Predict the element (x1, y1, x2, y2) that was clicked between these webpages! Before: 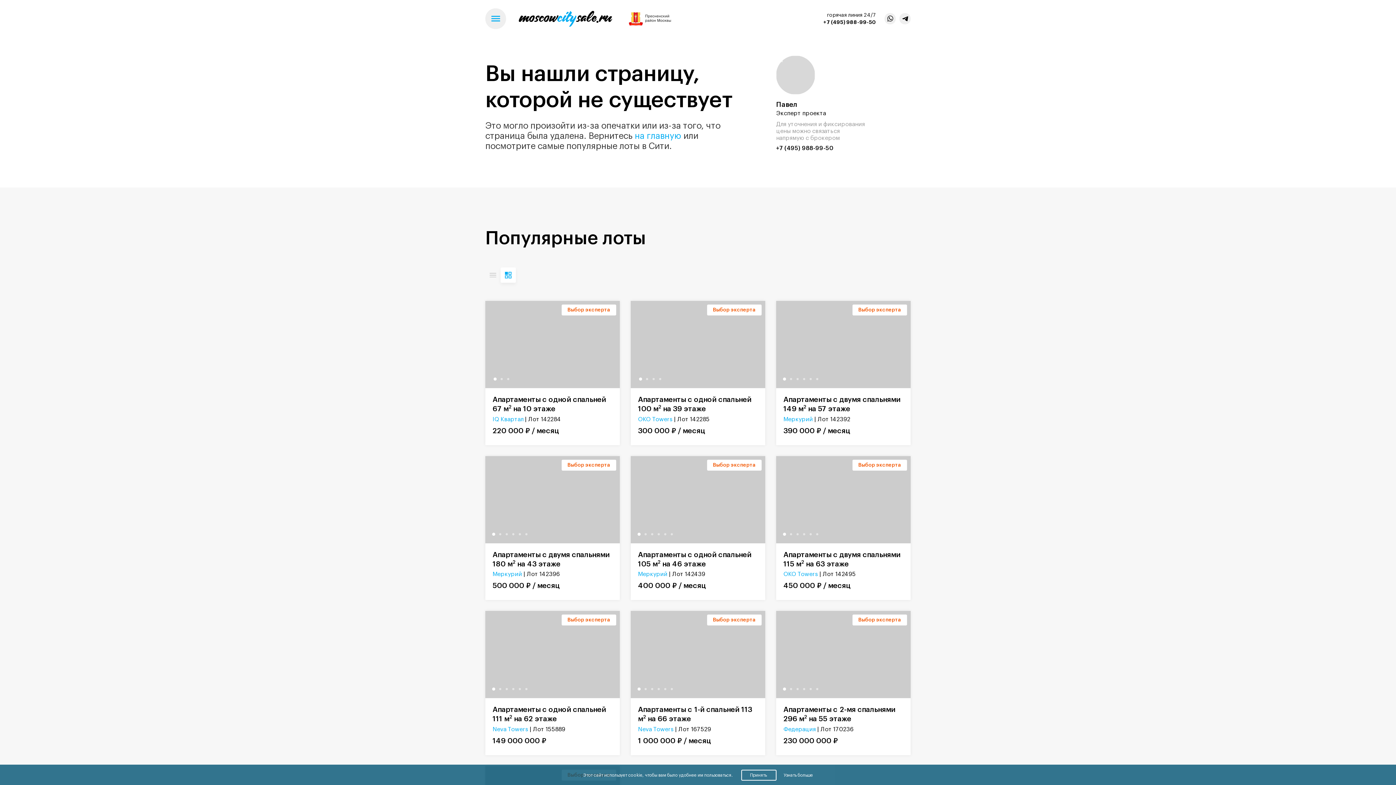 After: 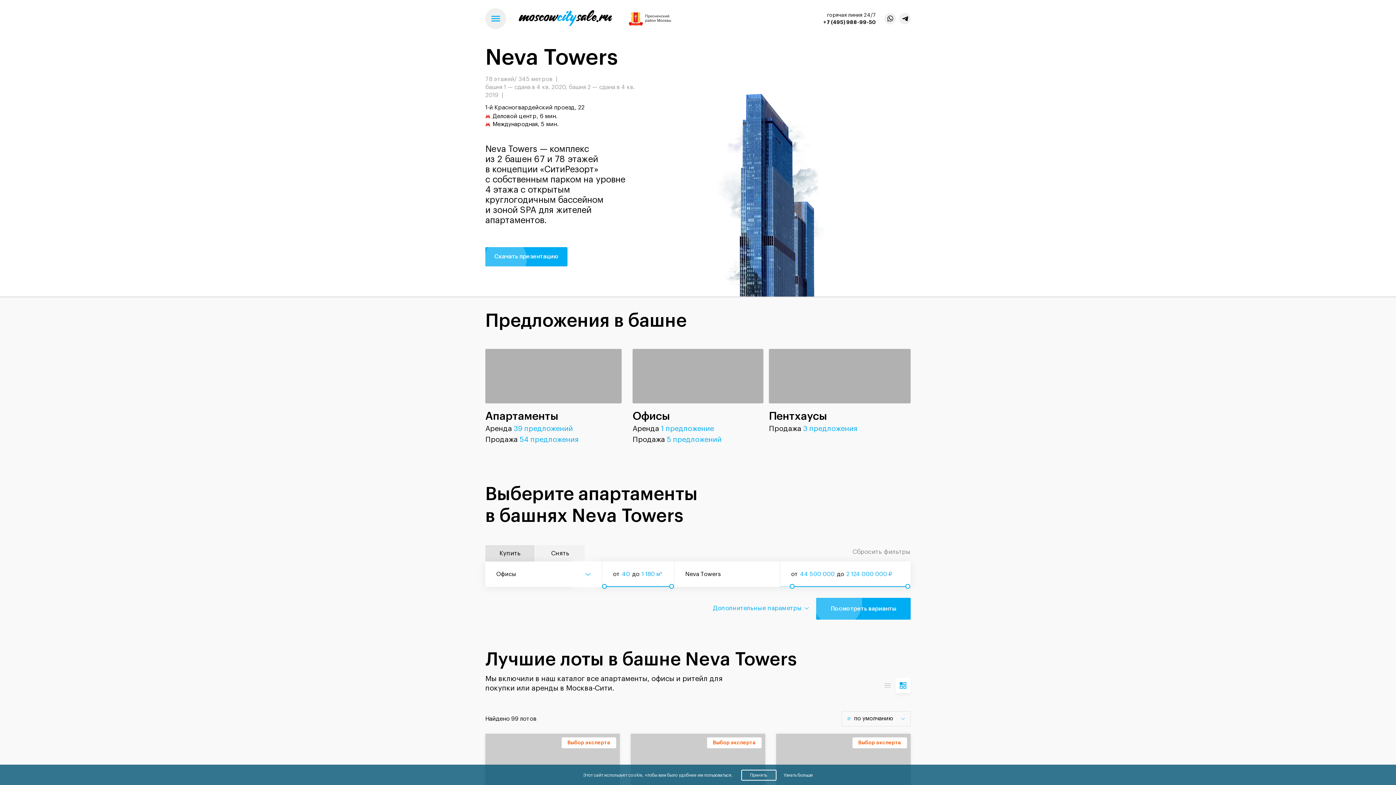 Action: label: Neva Towers bbox: (638, 726, 673, 732)